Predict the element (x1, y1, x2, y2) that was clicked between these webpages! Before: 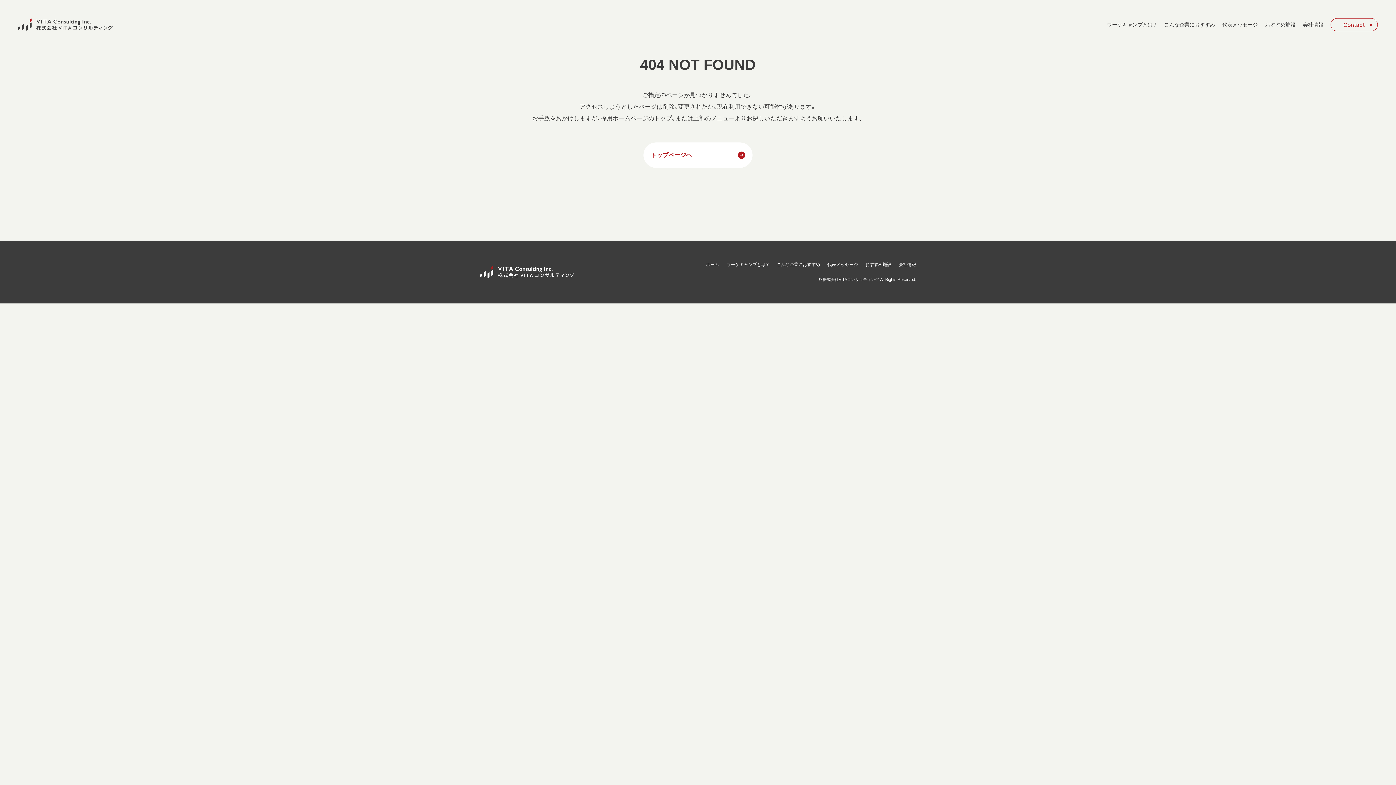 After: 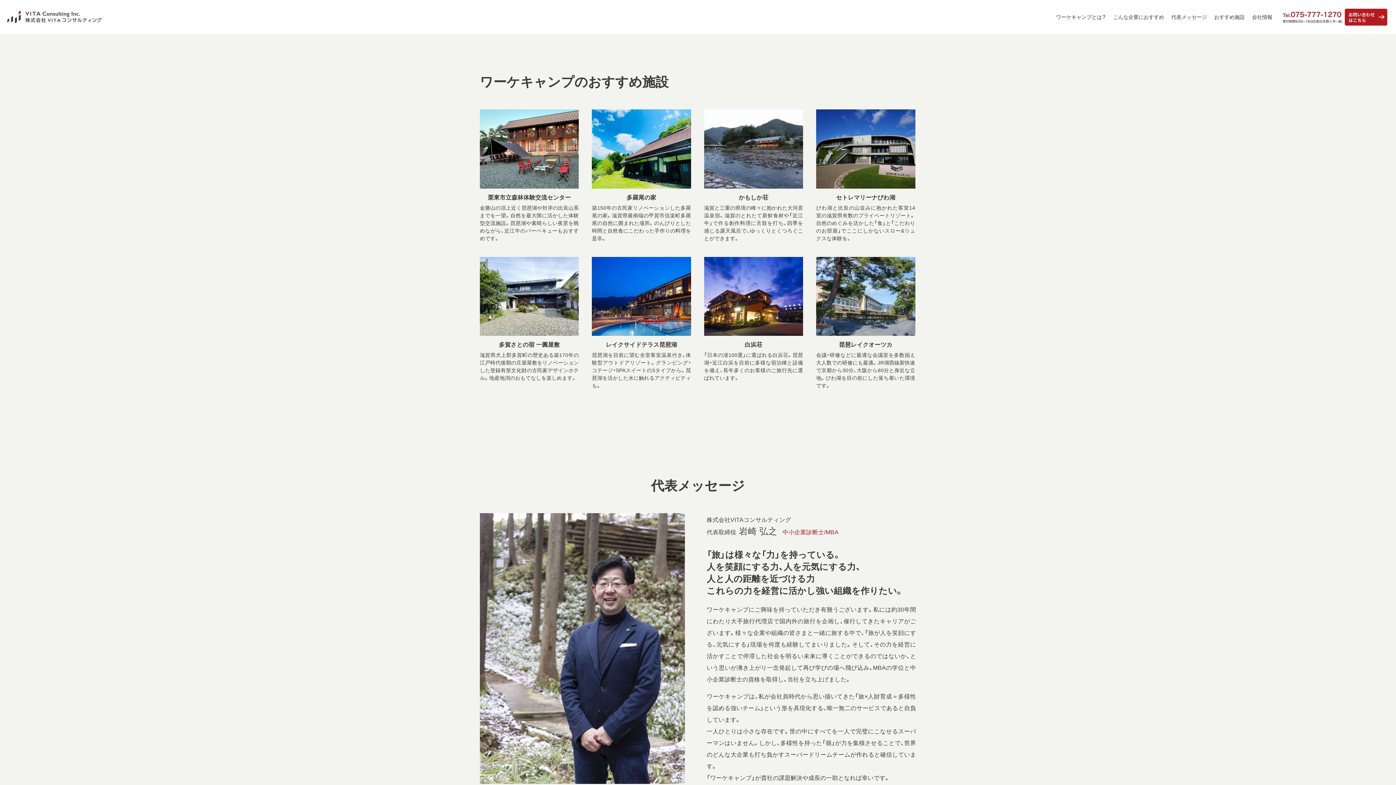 Action: label: おすすめ施設 bbox: (1265, 22, 1296, 27)